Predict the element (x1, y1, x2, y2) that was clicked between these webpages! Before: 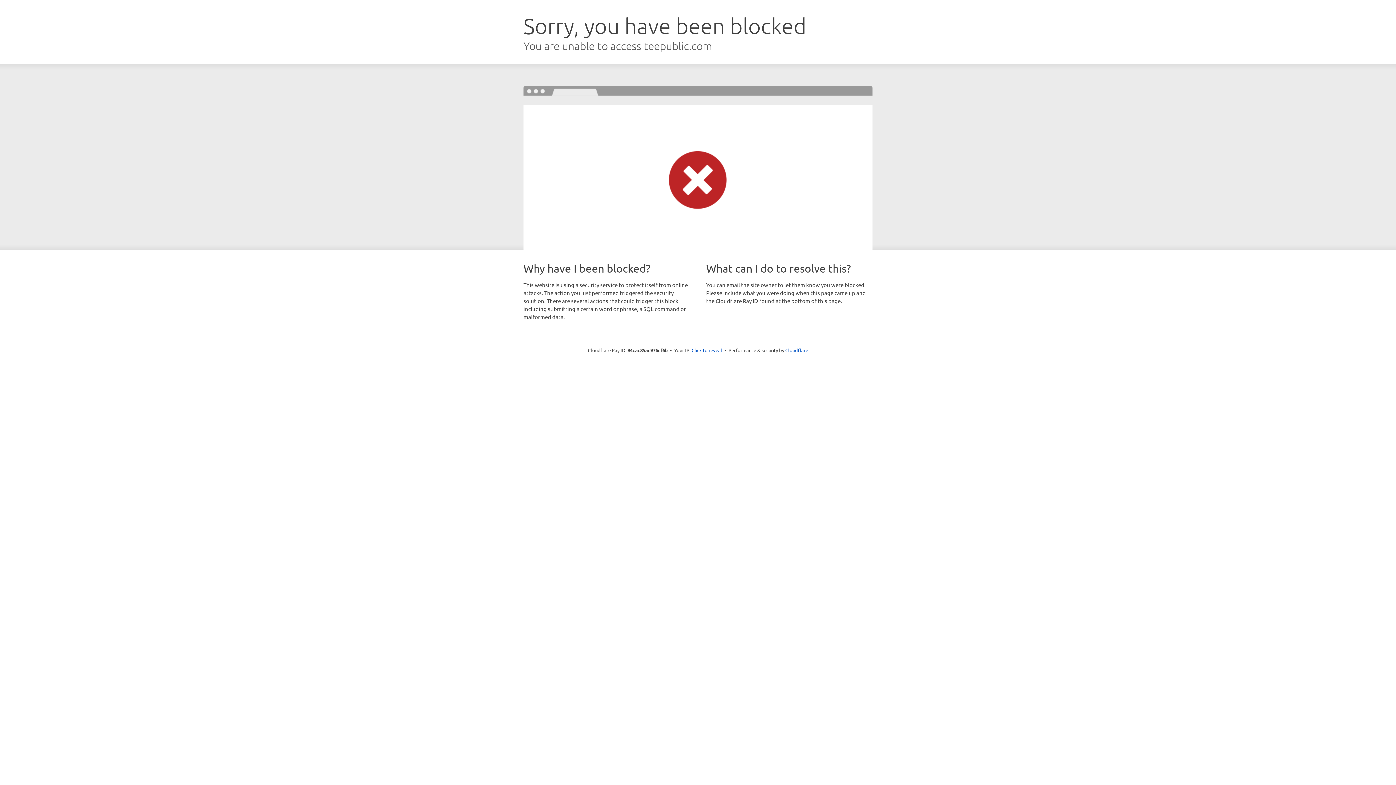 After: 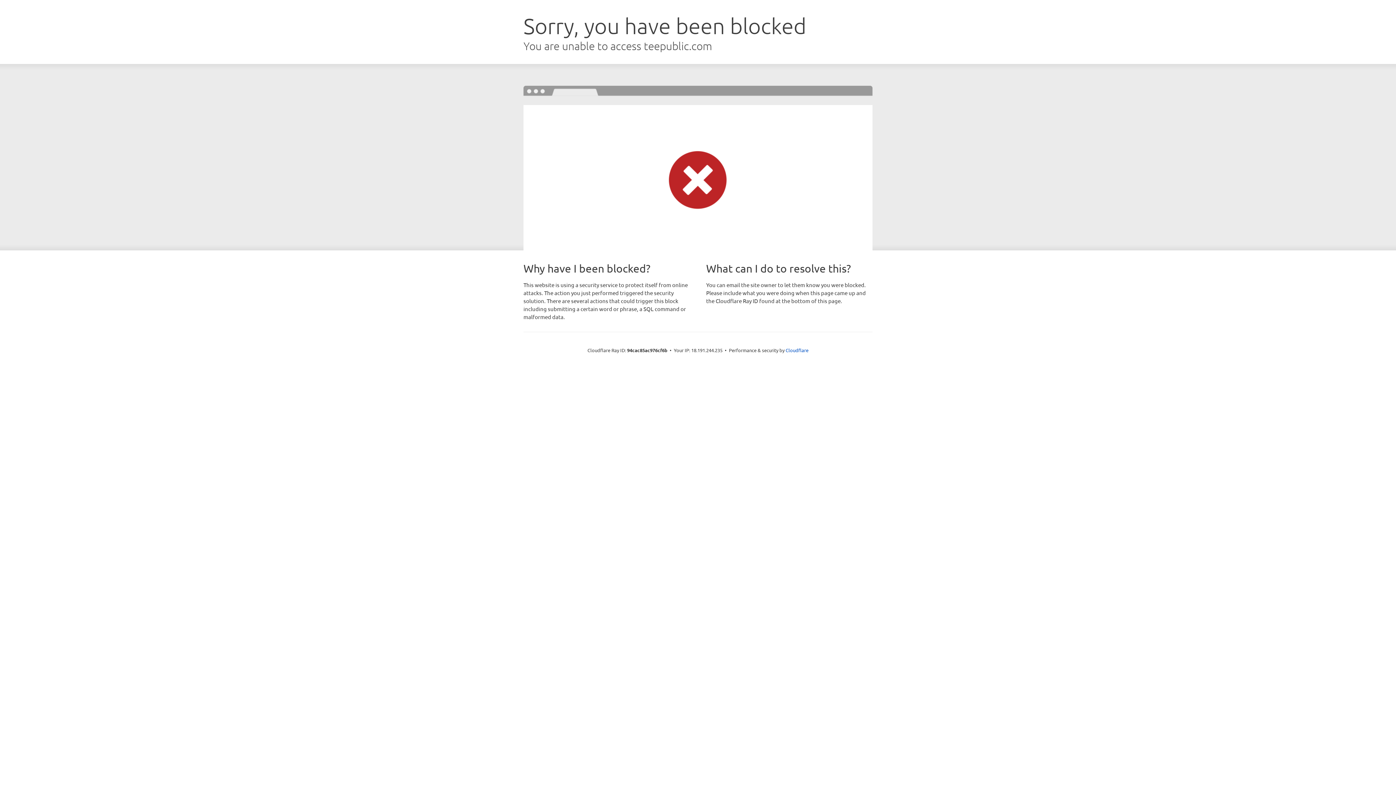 Action: bbox: (691, 346, 722, 353) label: Click to reveal